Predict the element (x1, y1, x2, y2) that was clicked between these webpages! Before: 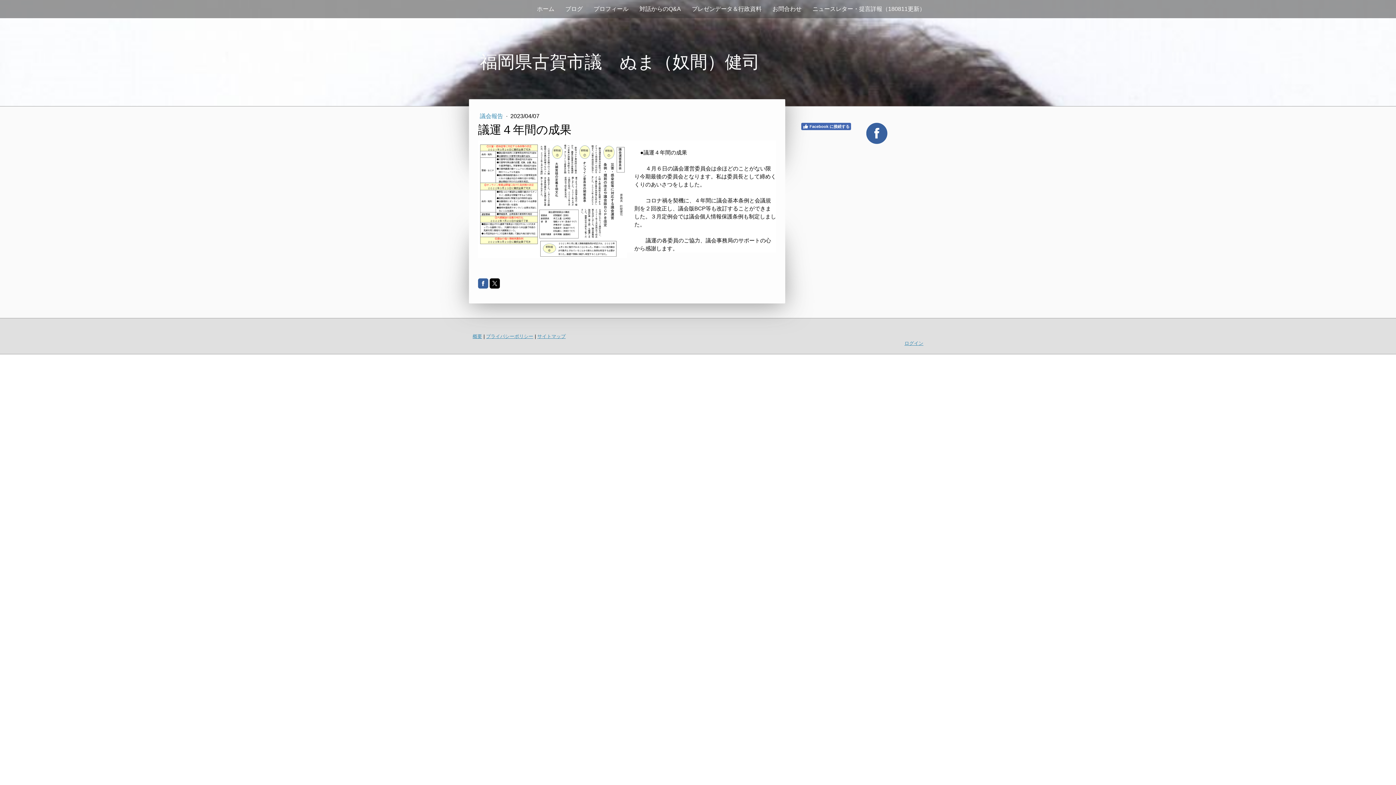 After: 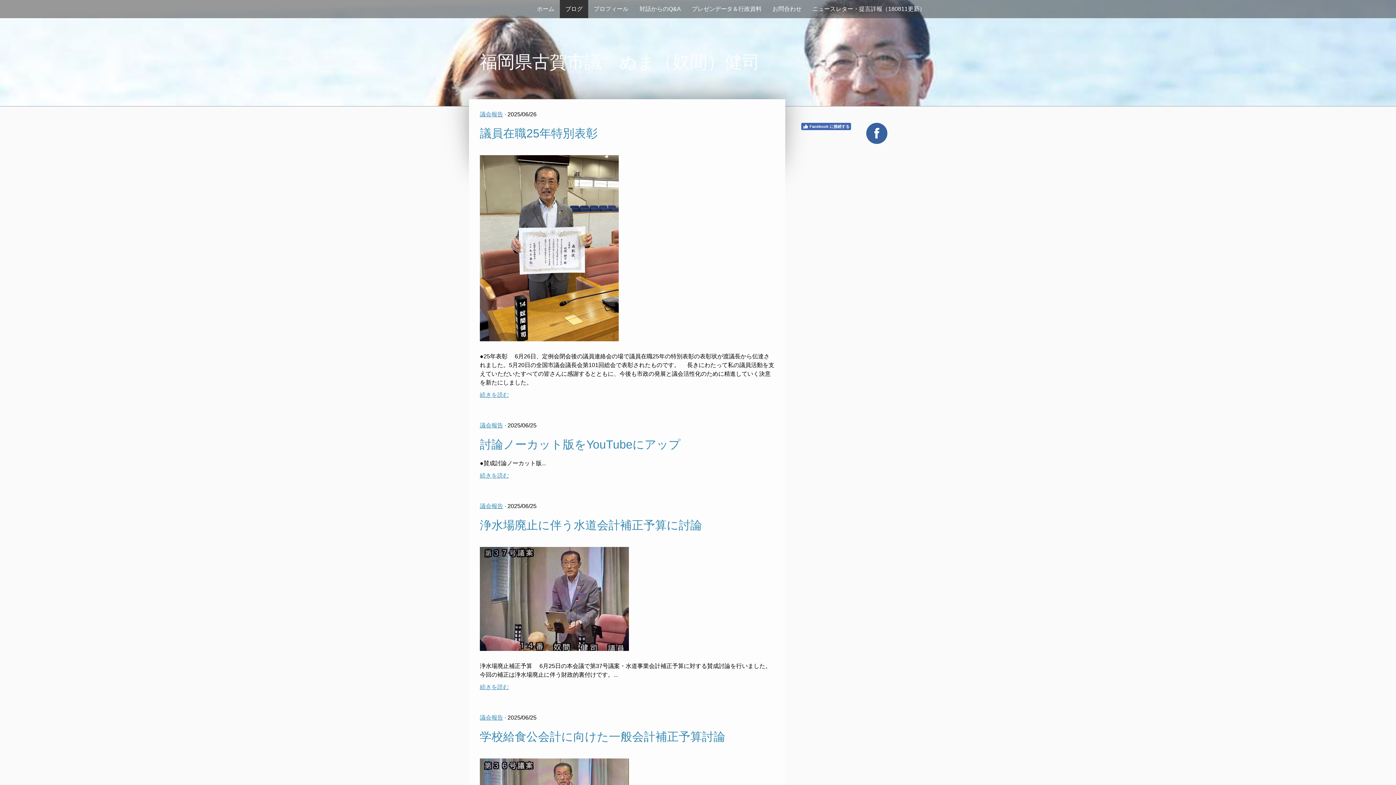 Action: bbox: (560, 0, 588, 18) label: ブログ